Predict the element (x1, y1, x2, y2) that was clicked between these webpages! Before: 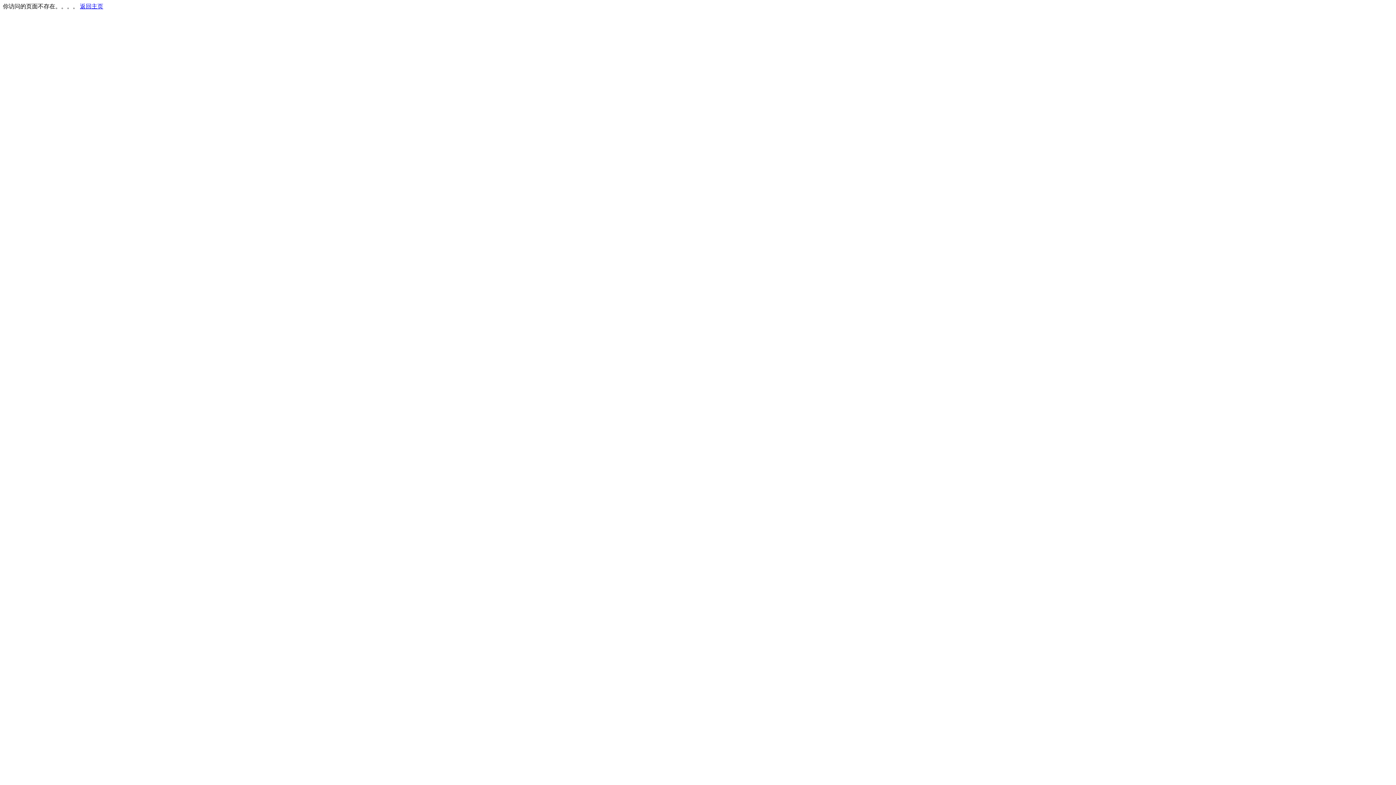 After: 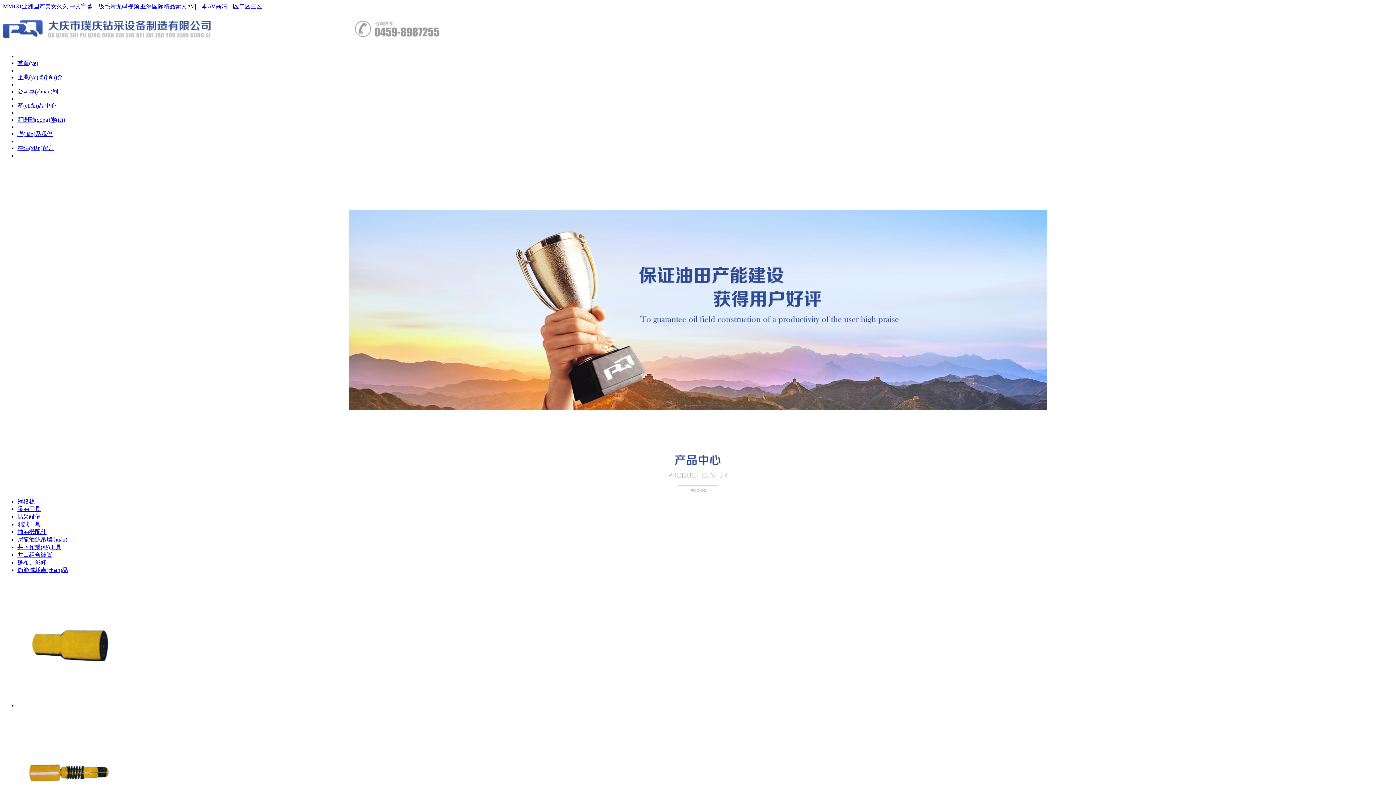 Action: label: 返回主页 bbox: (80, 3, 103, 9)